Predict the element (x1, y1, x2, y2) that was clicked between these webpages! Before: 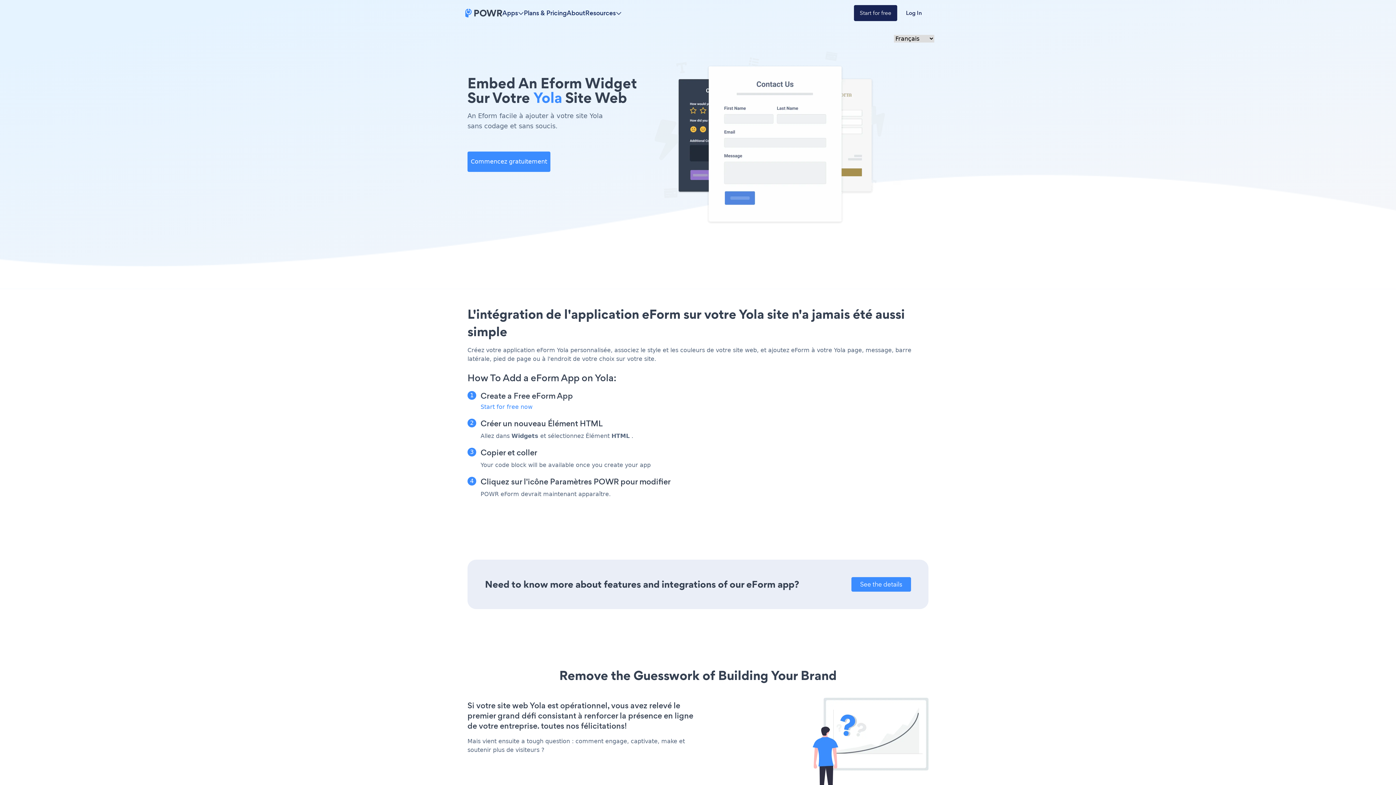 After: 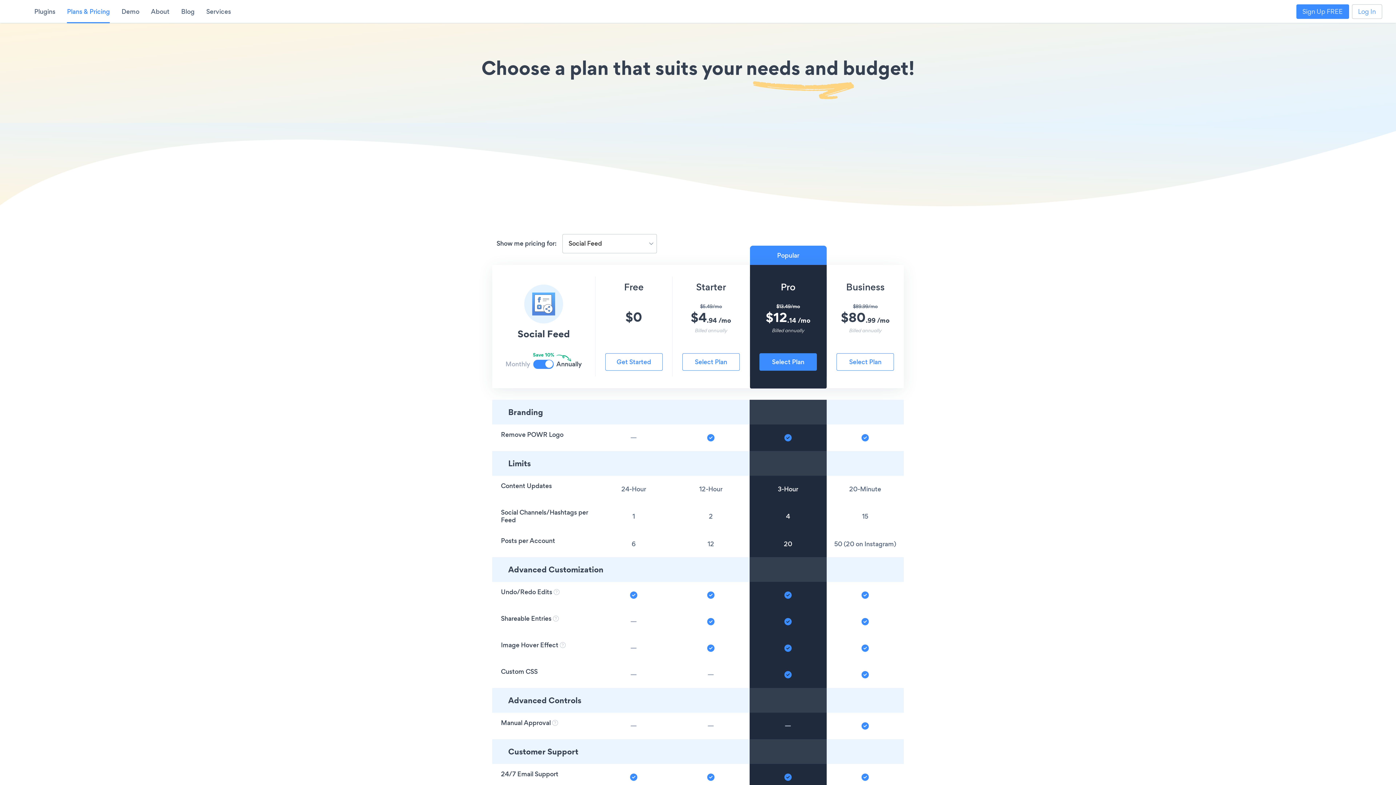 Action: bbox: (524, 8, 566, 17) label: Plans & Pricing